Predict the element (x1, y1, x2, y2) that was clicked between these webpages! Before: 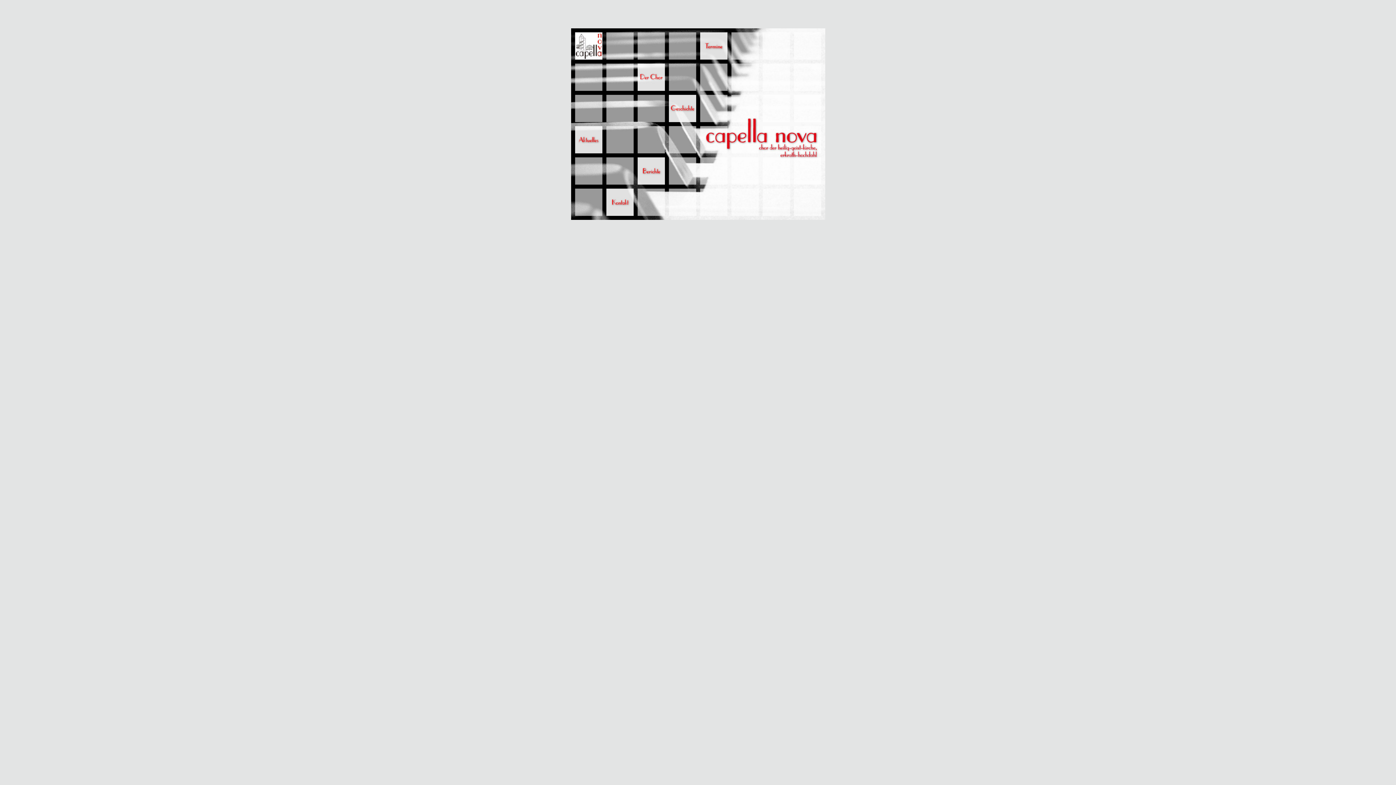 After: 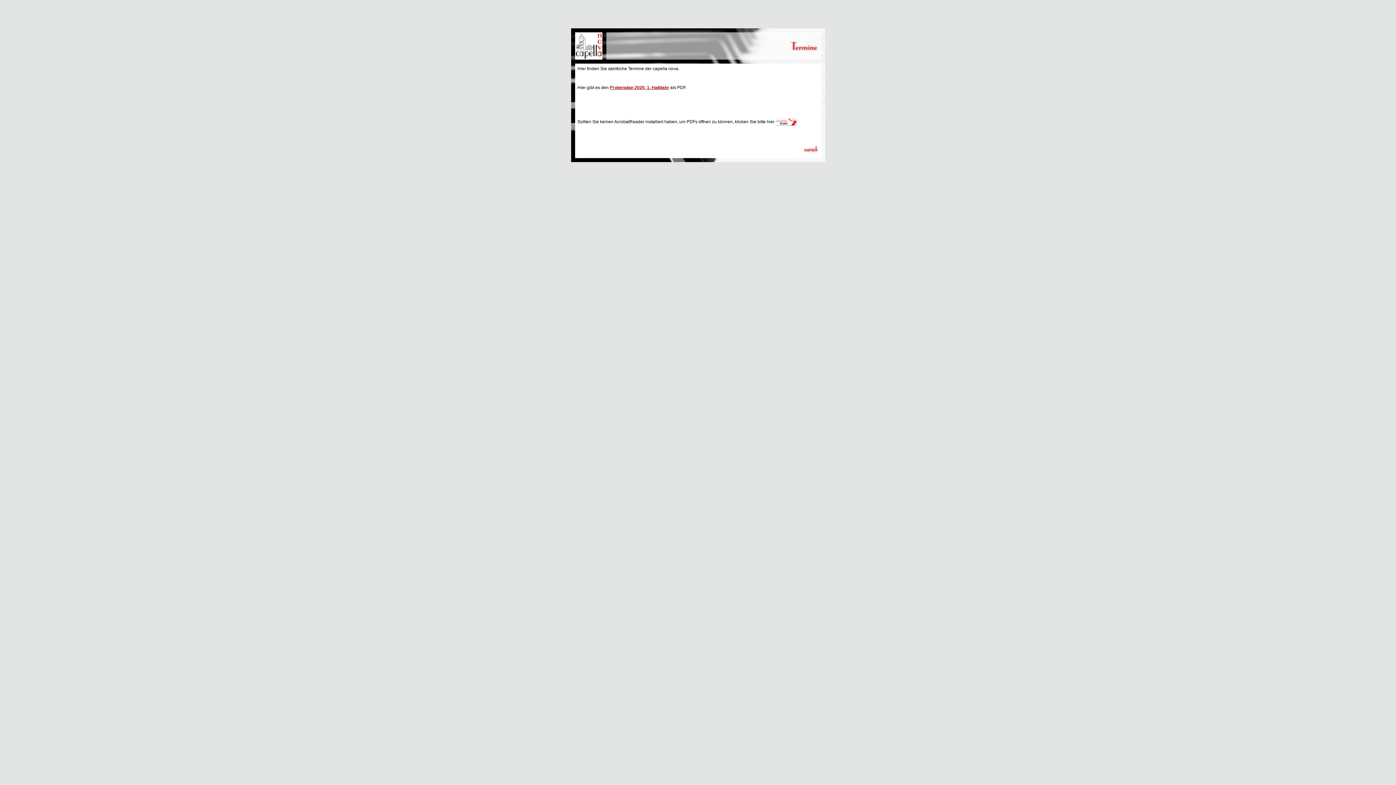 Action: bbox: (700, 54, 727, 60)